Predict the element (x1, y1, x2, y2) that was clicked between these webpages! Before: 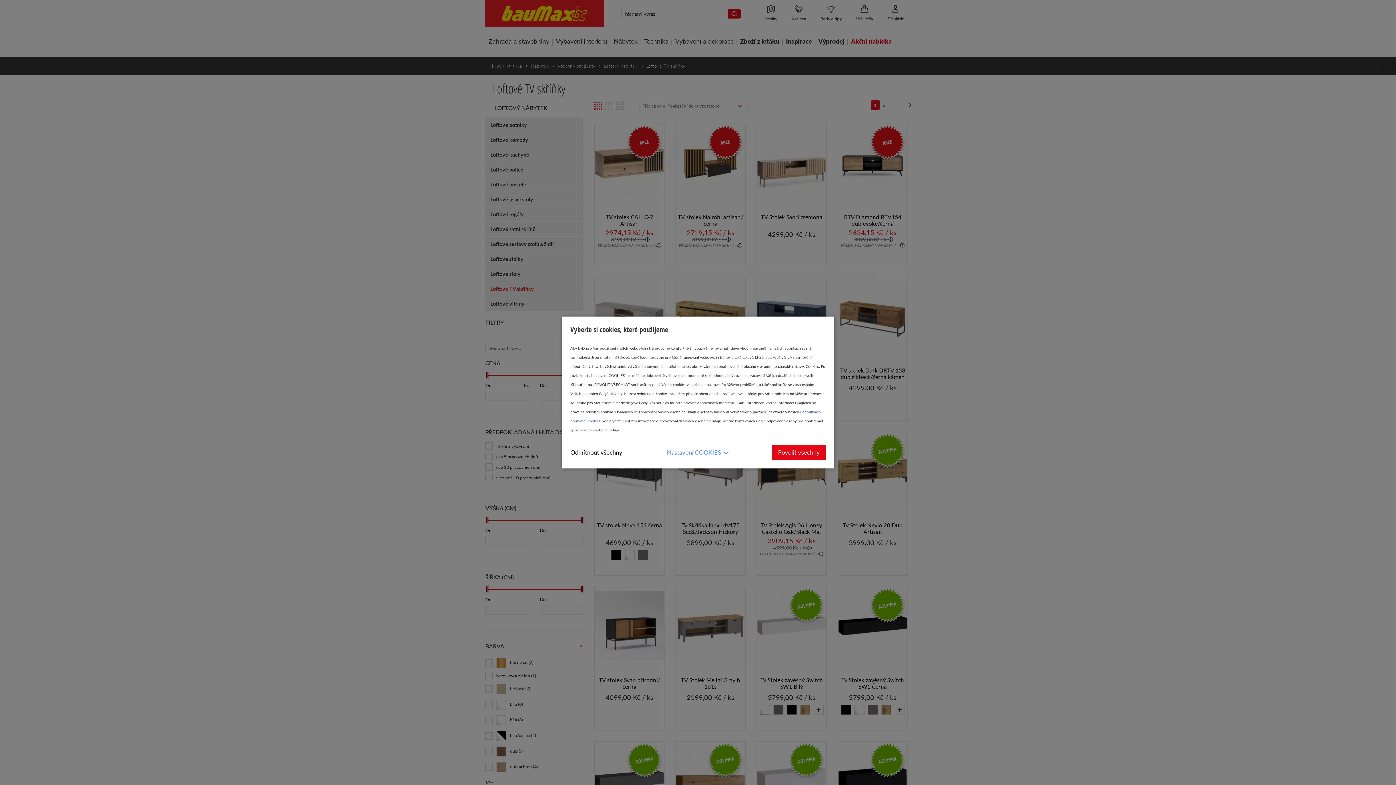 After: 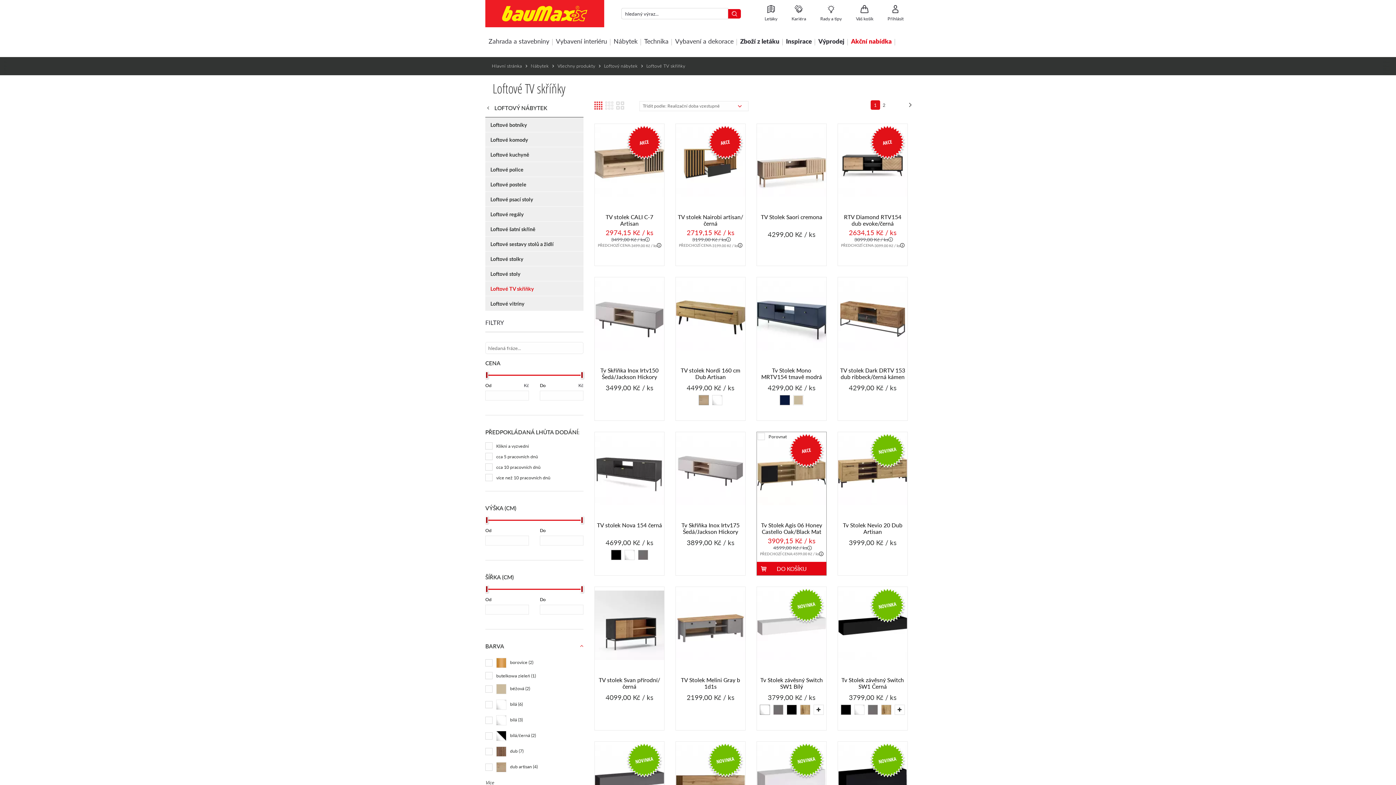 Action: label: Povolit všechny bbox: (772, 445, 825, 460)